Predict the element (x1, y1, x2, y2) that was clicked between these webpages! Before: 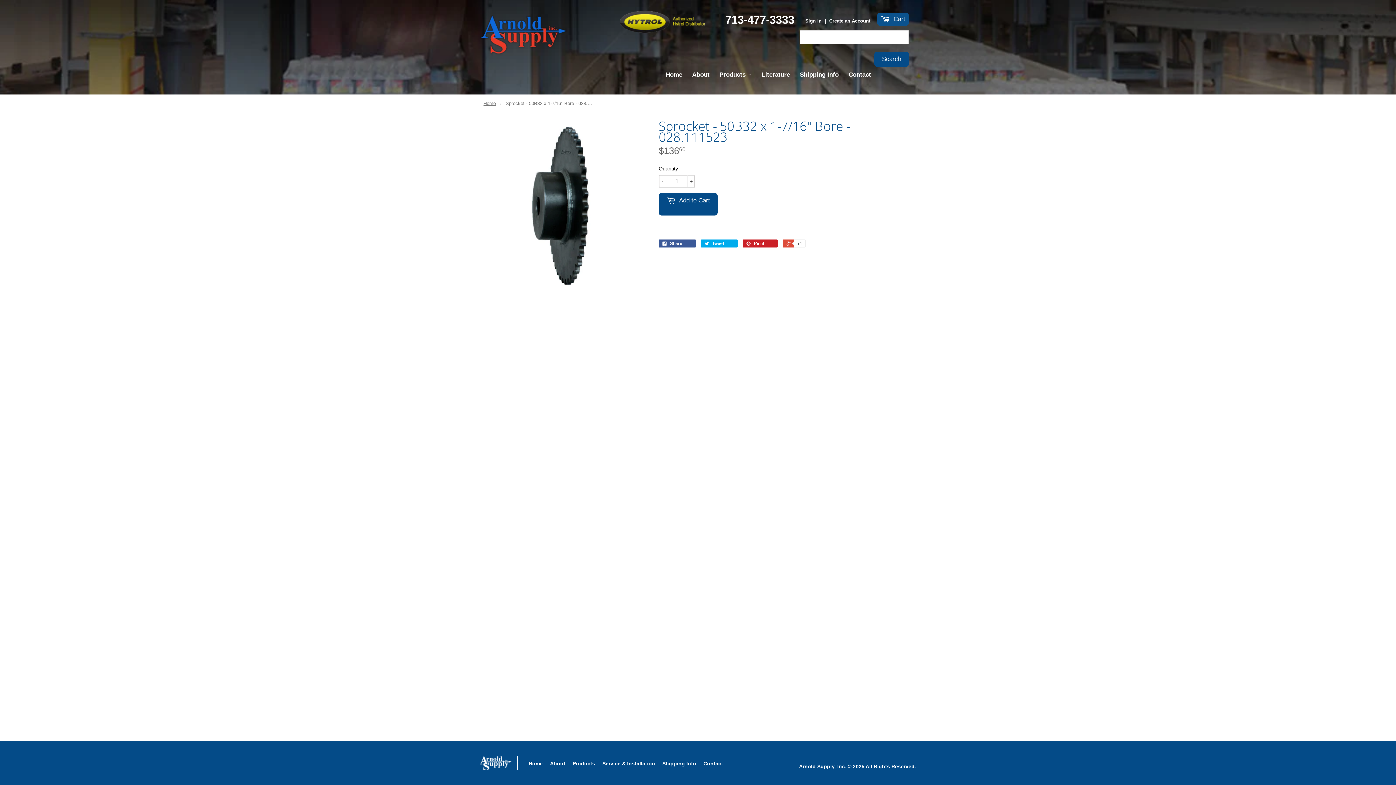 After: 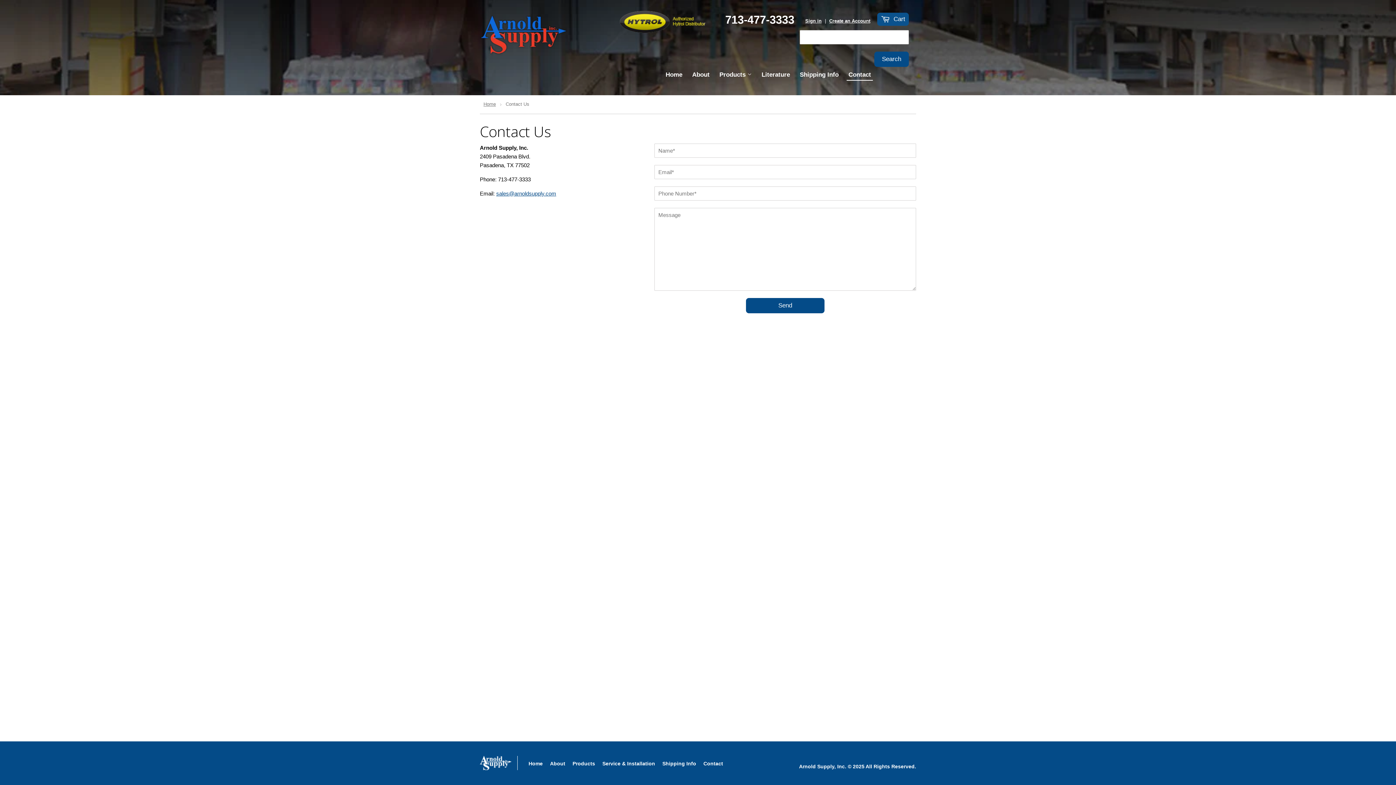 Action: bbox: (700, 756, 726, 771) label: Contact